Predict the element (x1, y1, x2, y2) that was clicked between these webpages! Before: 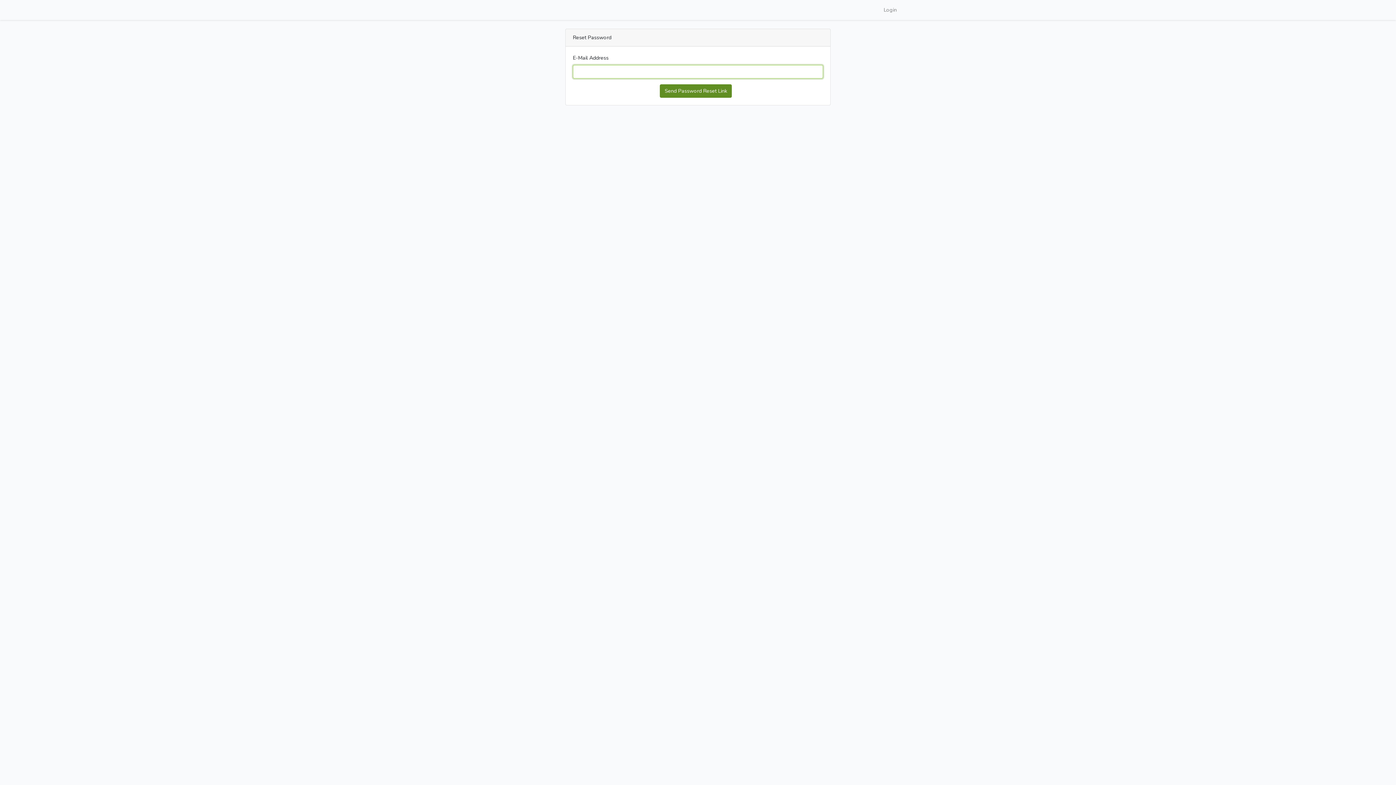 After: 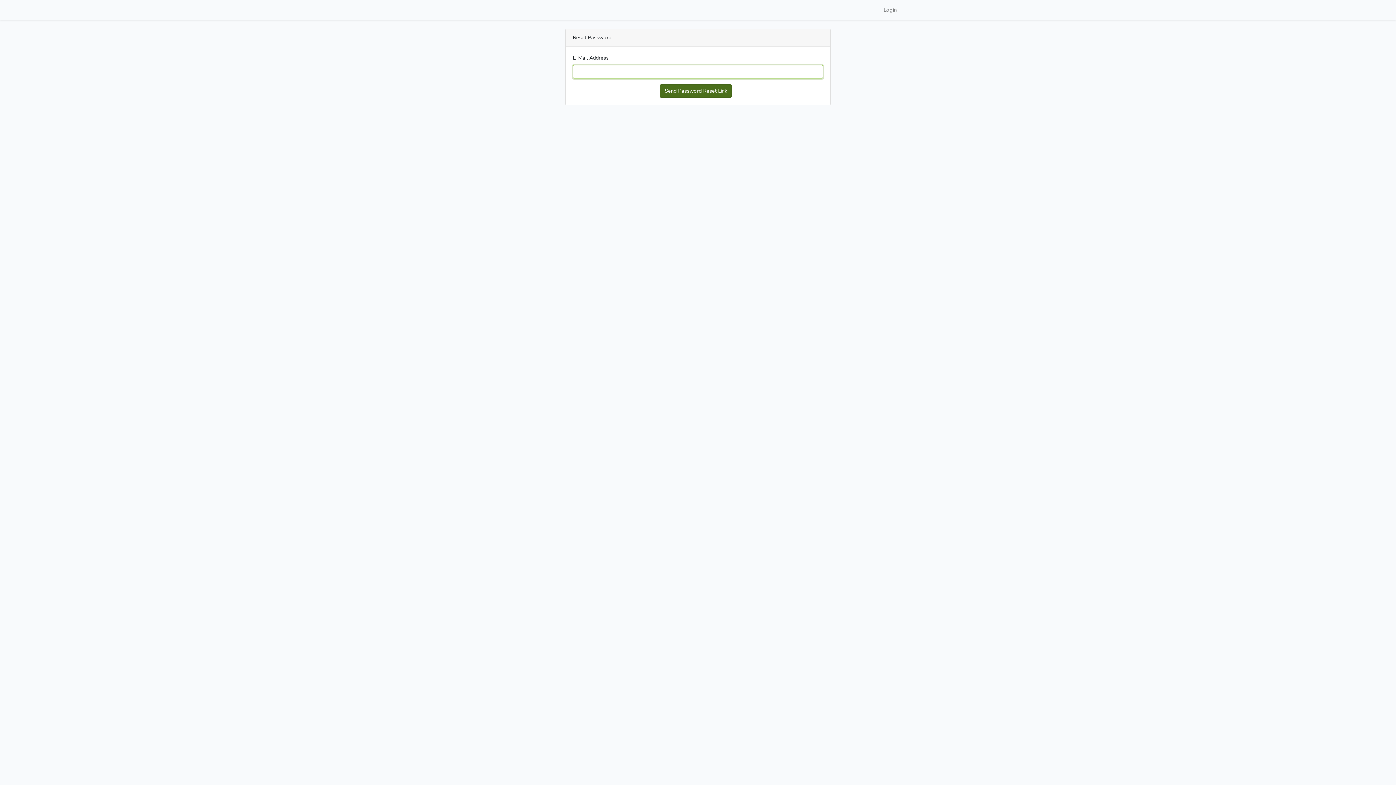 Action: label: Send Password Reset Link bbox: (660, 84, 732, 97)